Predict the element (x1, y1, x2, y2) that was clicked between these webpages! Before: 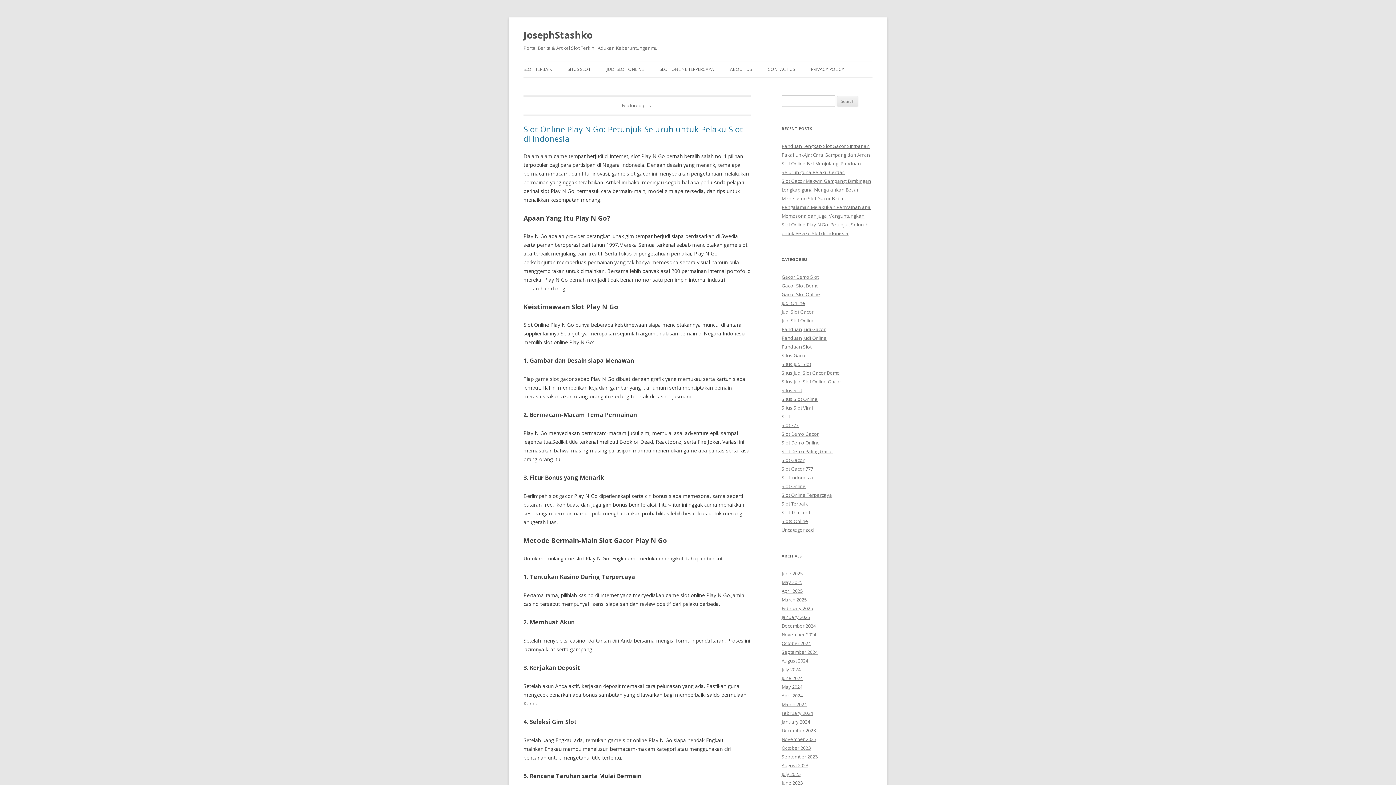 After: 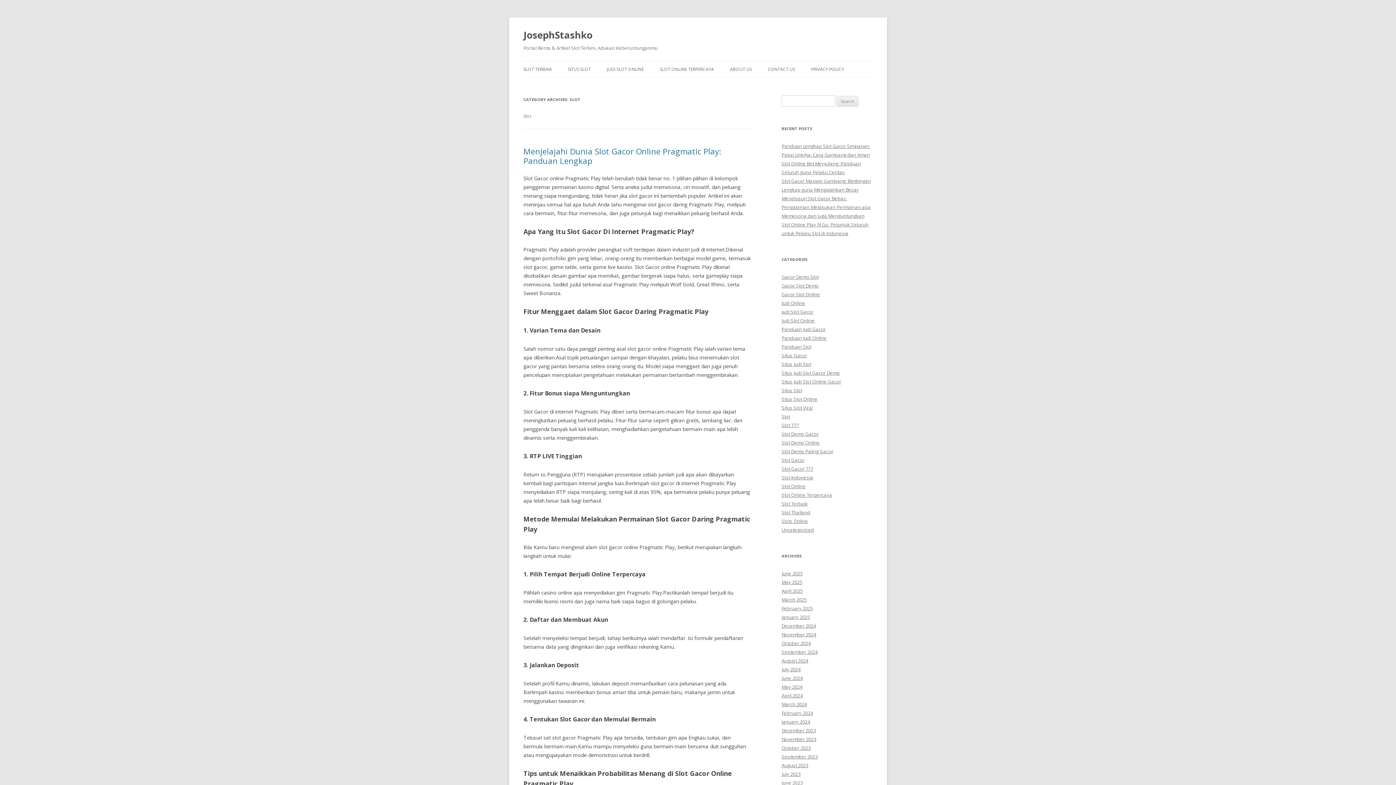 Action: label: Slot bbox: (781, 413, 790, 420)